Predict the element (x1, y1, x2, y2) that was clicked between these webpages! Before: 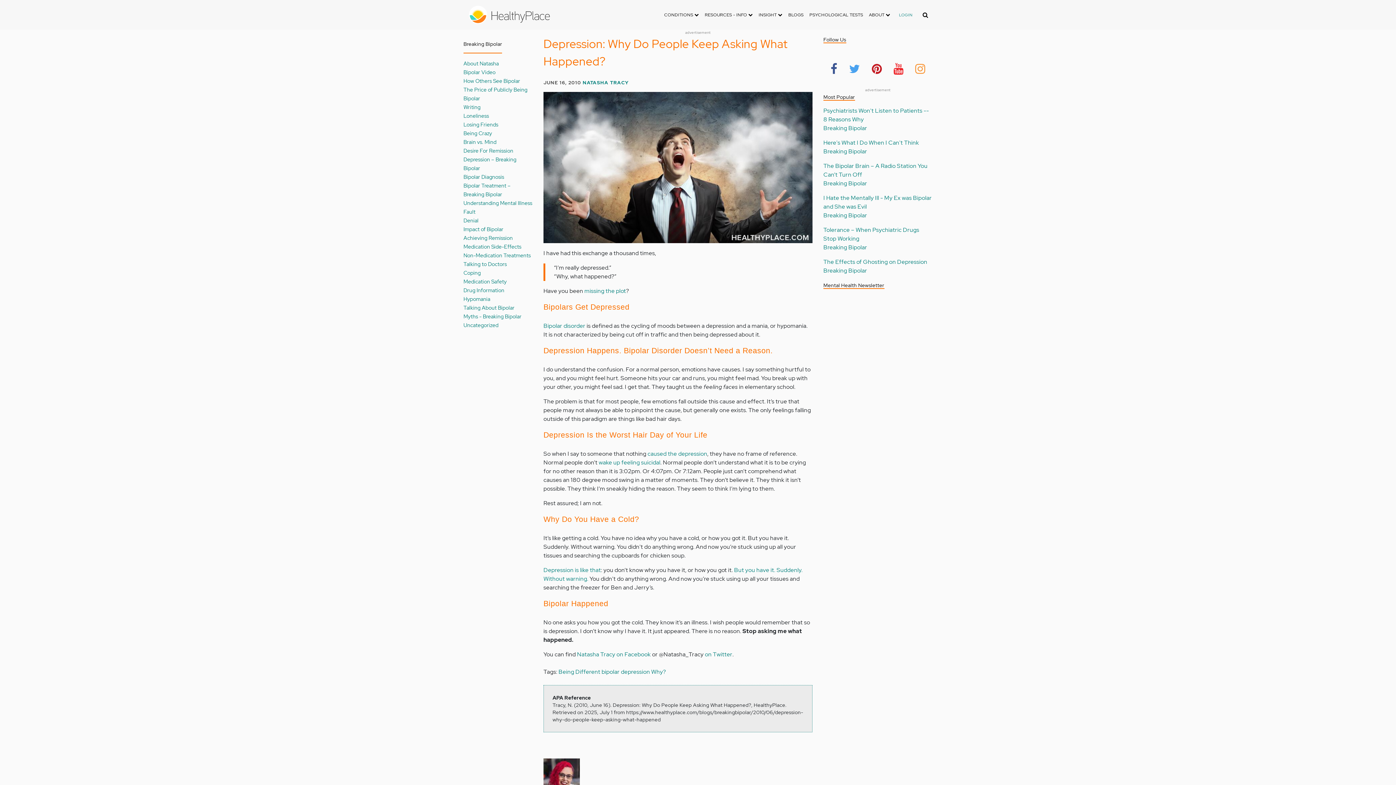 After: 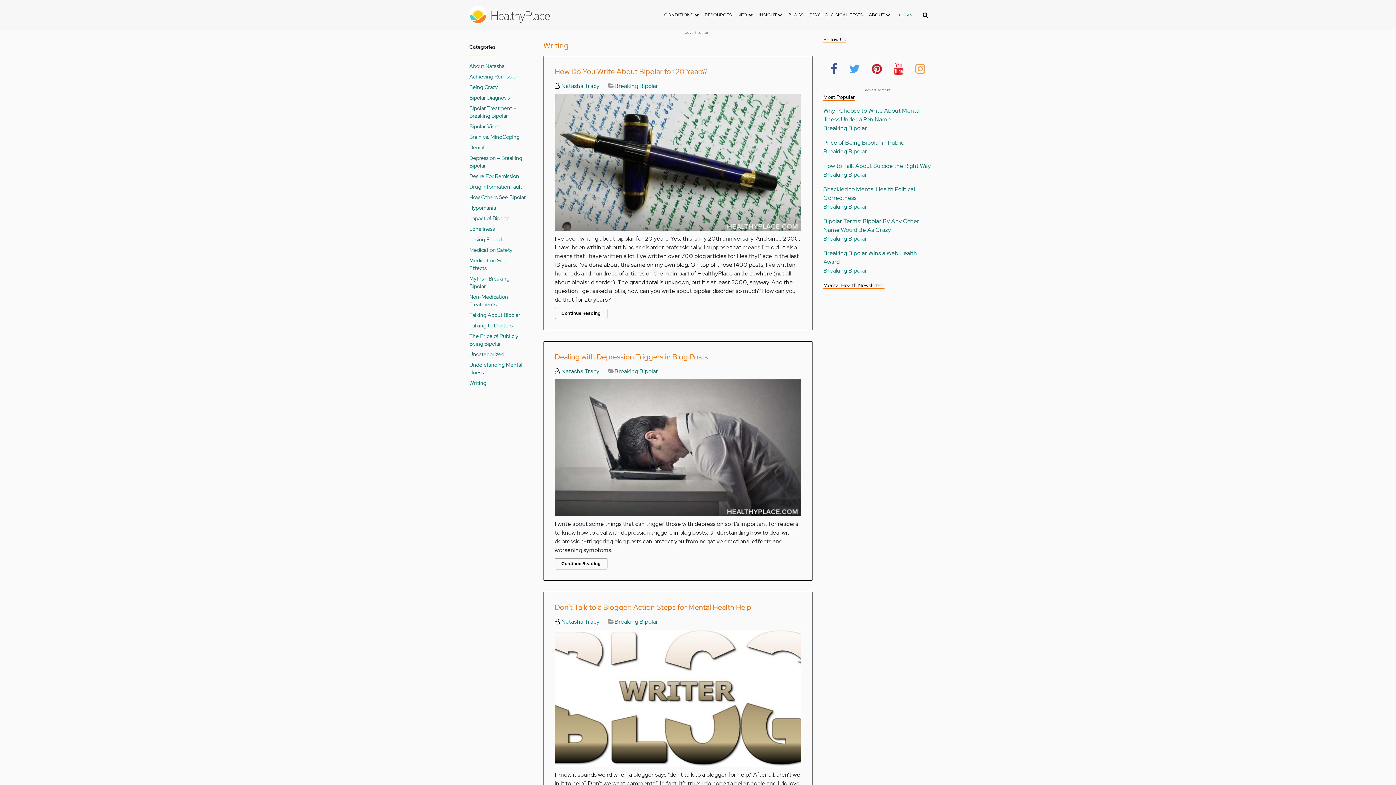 Action: label: Writing bbox: (463, 103, 480, 110)